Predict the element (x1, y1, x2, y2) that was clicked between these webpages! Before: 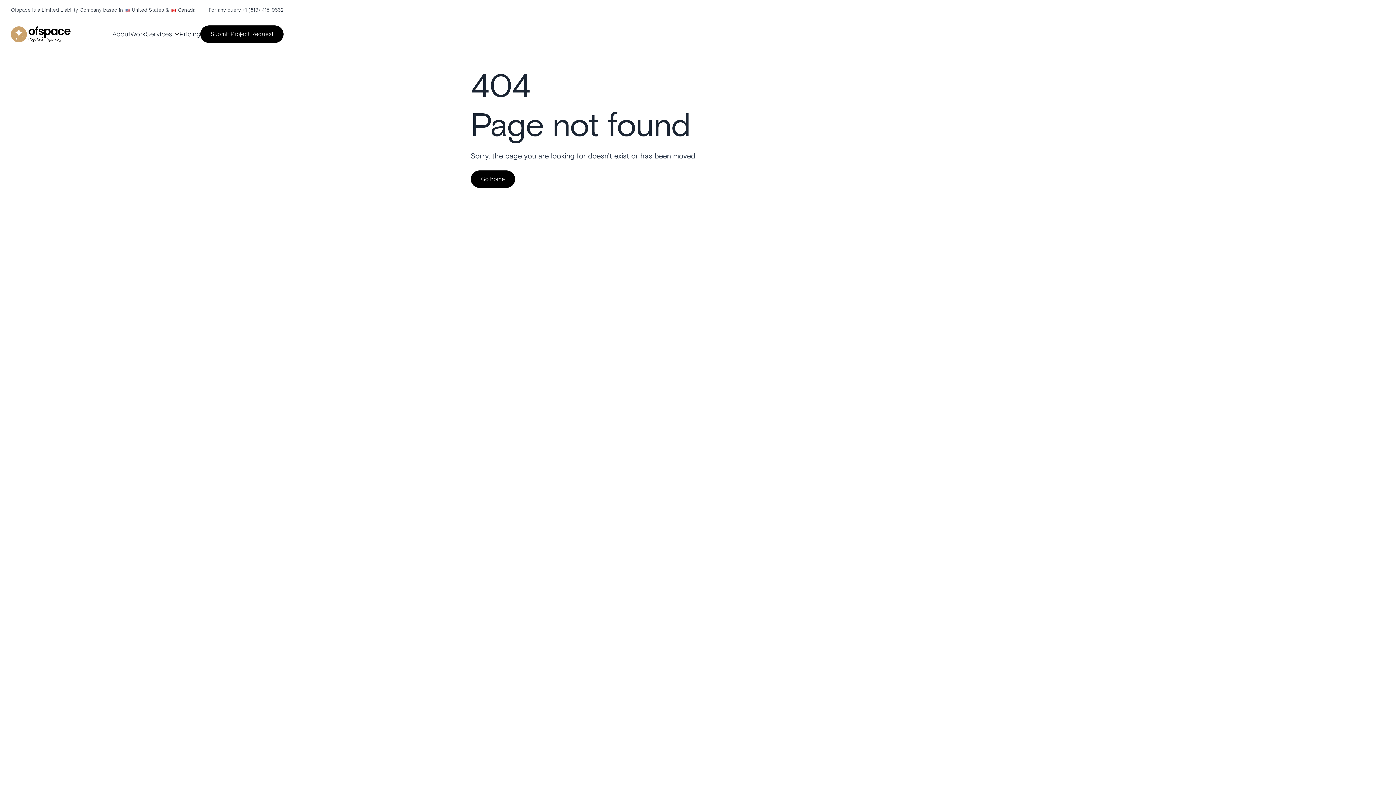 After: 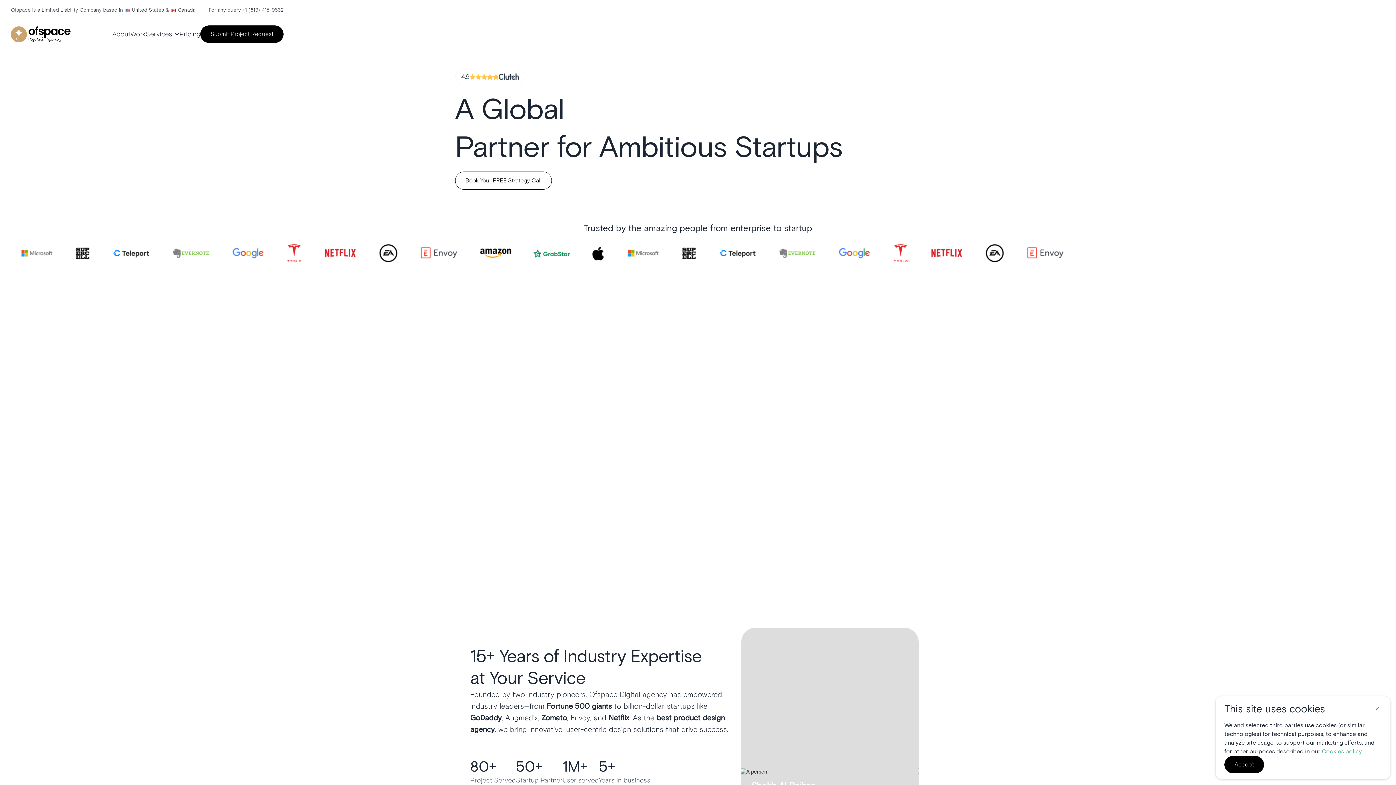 Action: bbox: (10, 26, 70, 42)